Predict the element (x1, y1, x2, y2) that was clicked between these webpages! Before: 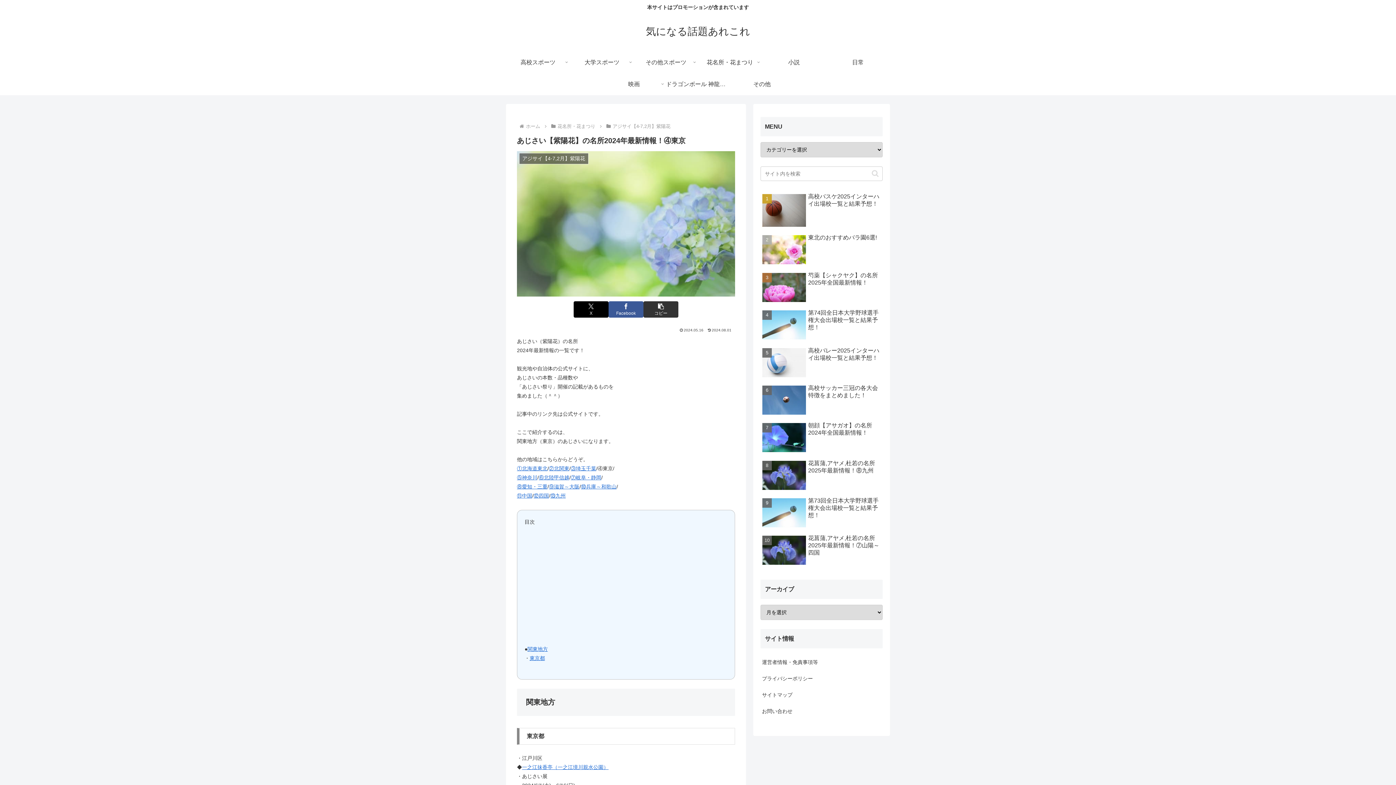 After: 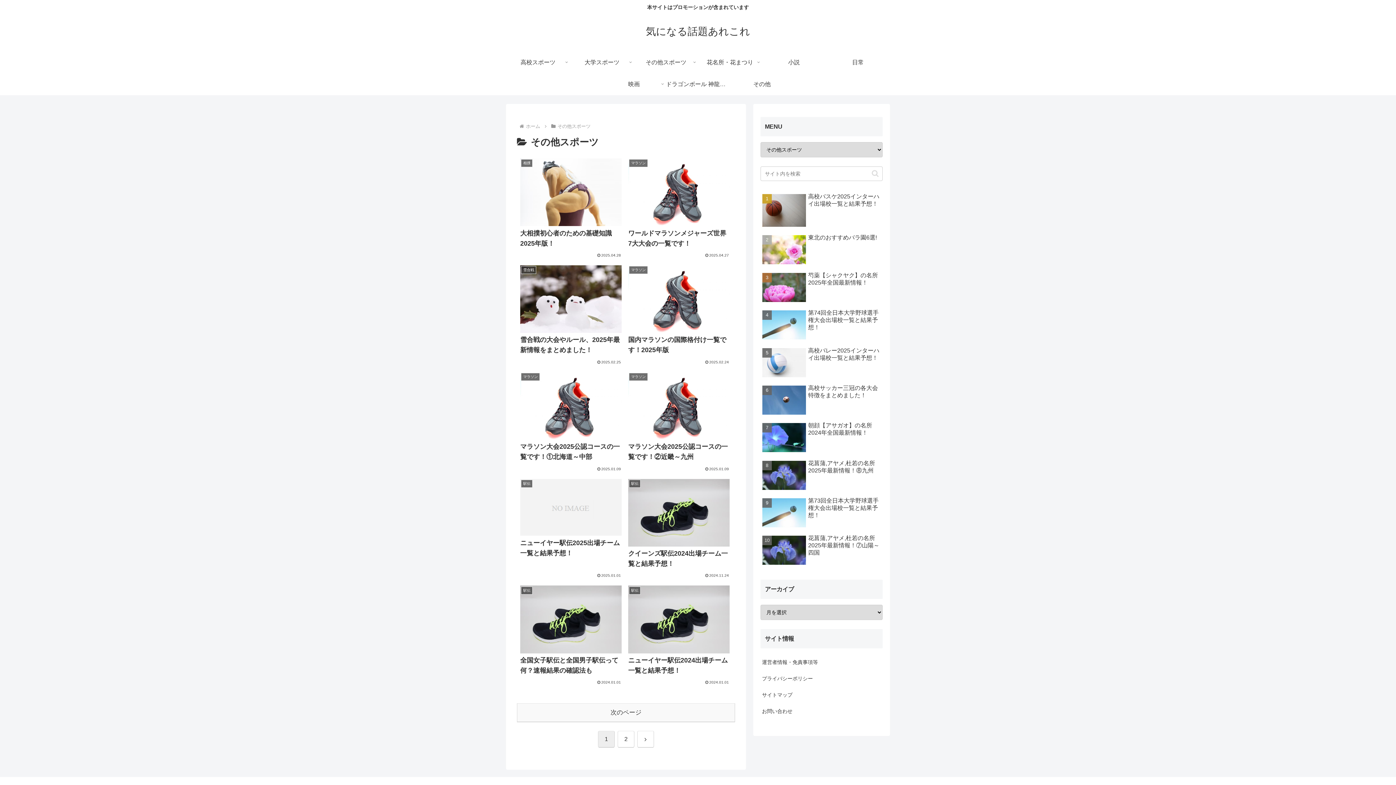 Action: label: その他スポーツ bbox: (634, 51, 698, 73)